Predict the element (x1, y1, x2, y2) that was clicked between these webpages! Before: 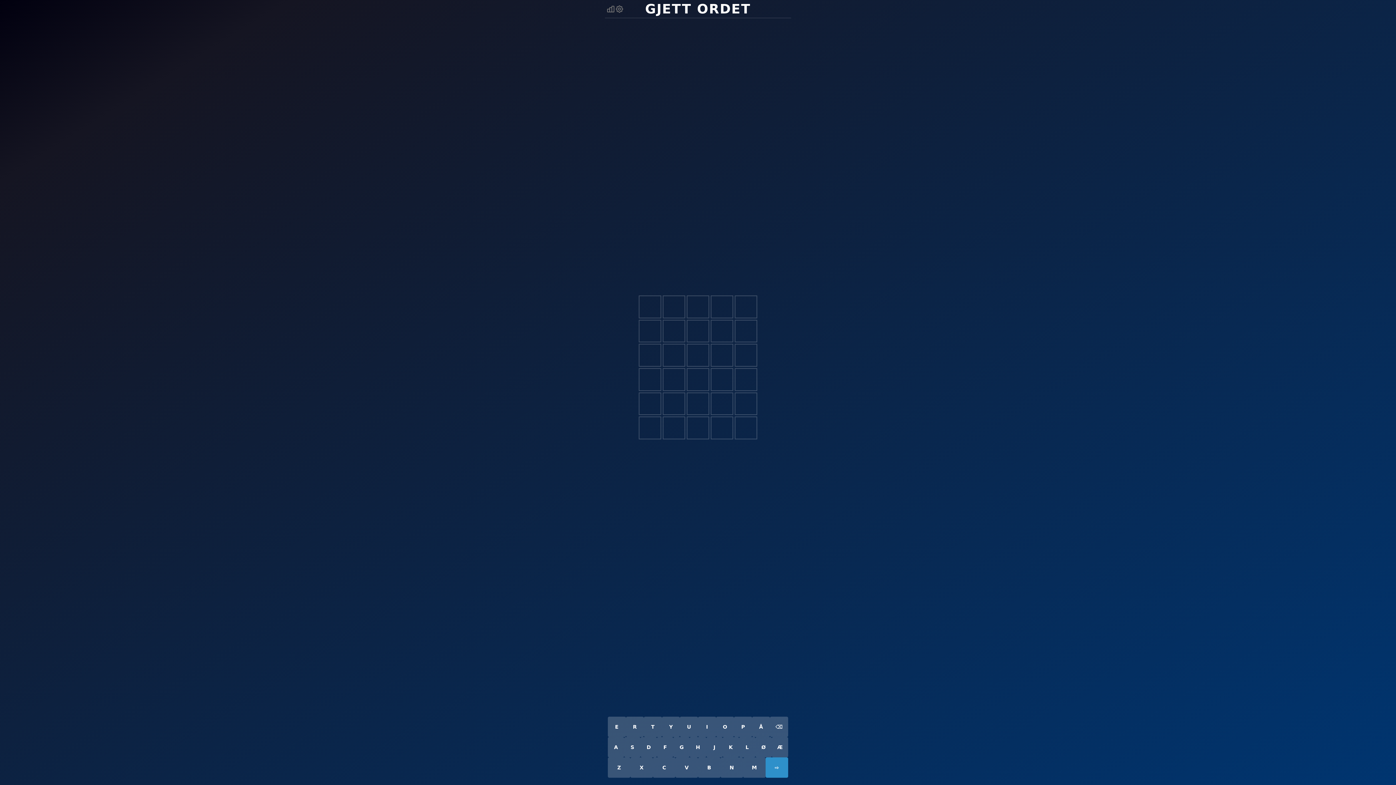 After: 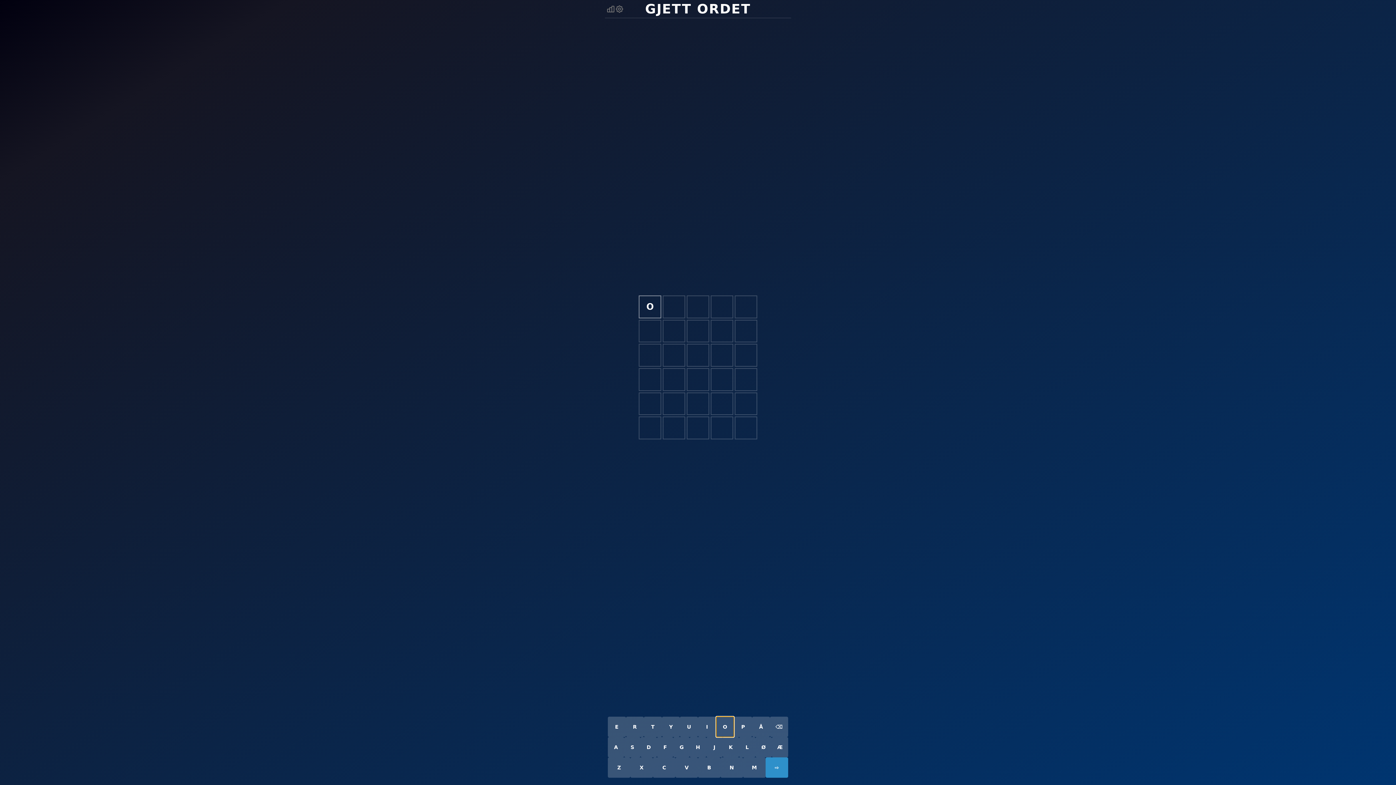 Action: bbox: (716, 717, 734, 737) label: o